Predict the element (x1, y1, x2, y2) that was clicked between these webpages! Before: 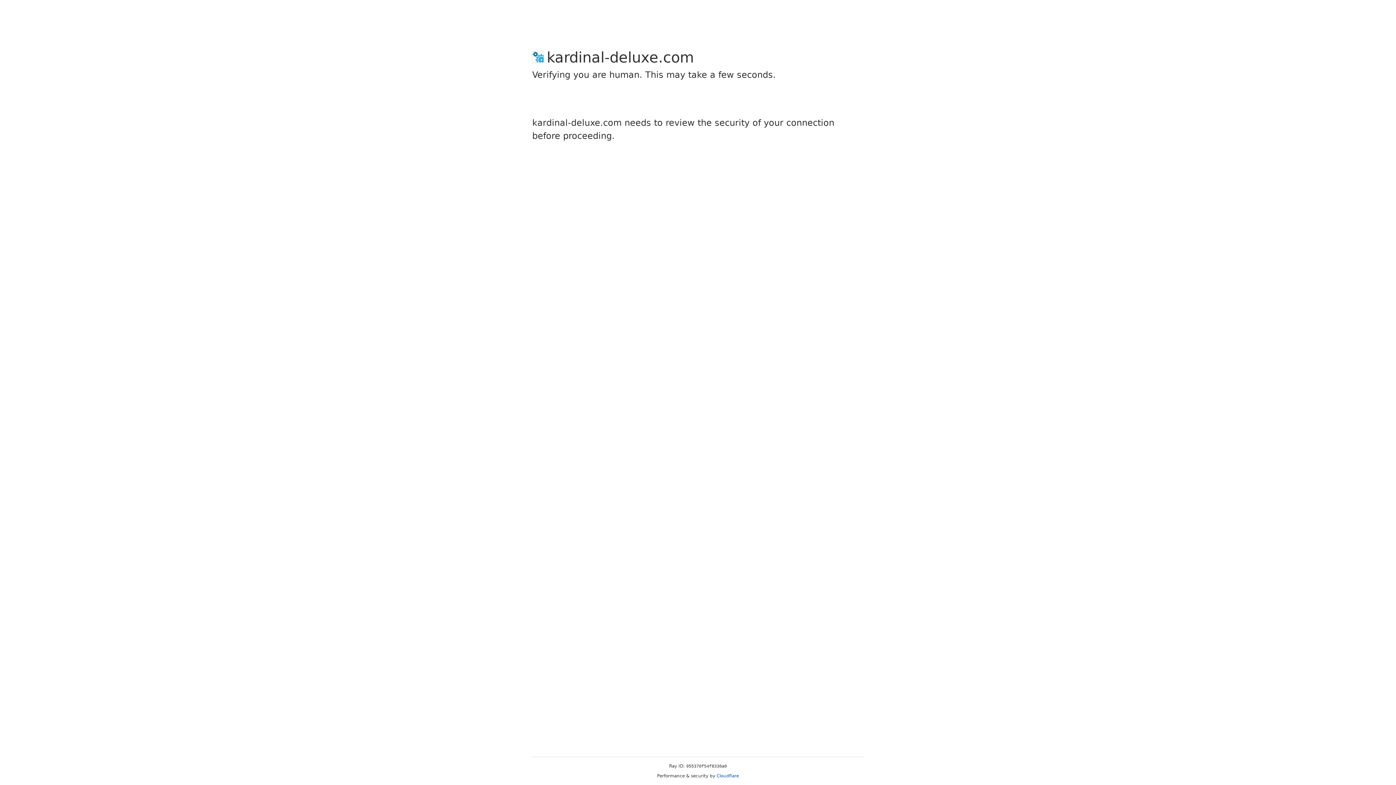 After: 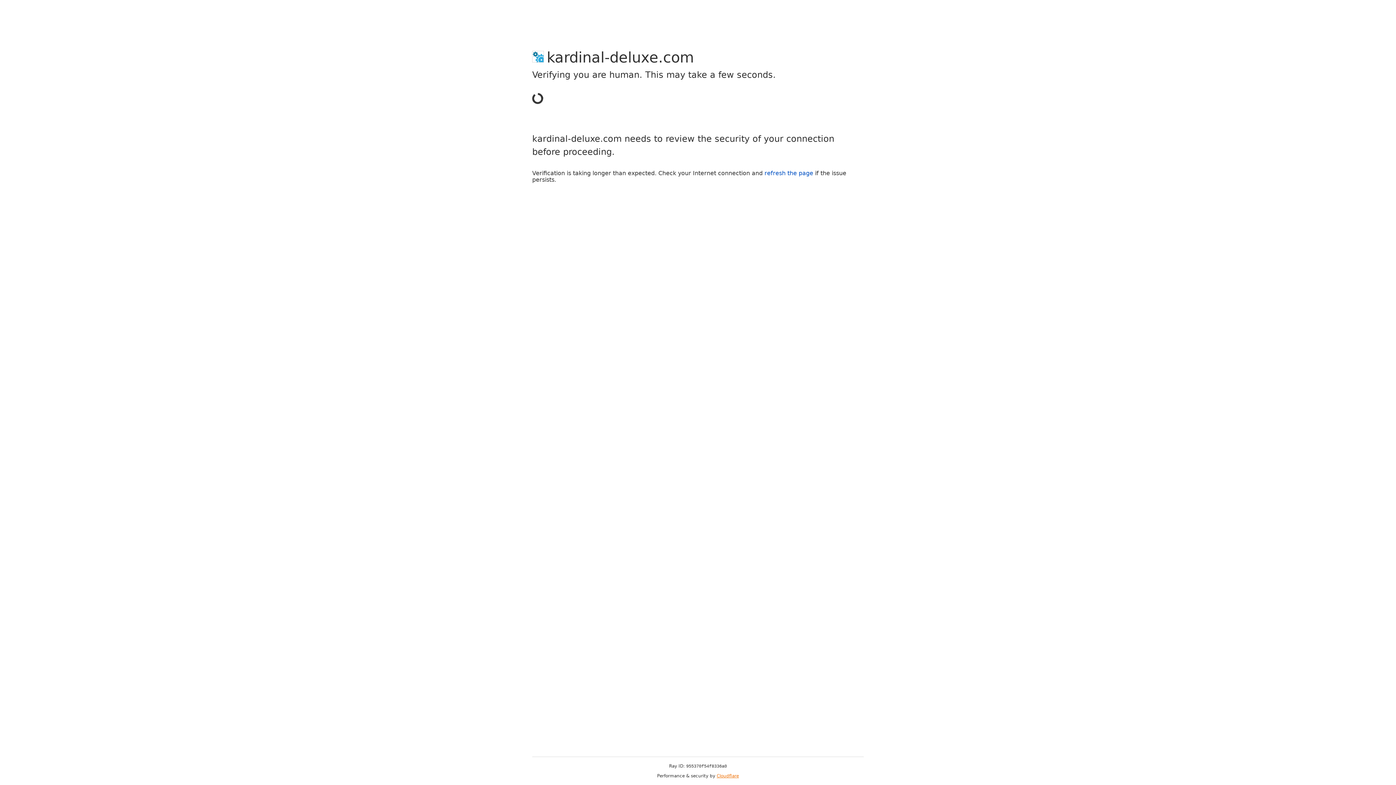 Action: label: Cloudflare bbox: (716, 773, 739, 778)